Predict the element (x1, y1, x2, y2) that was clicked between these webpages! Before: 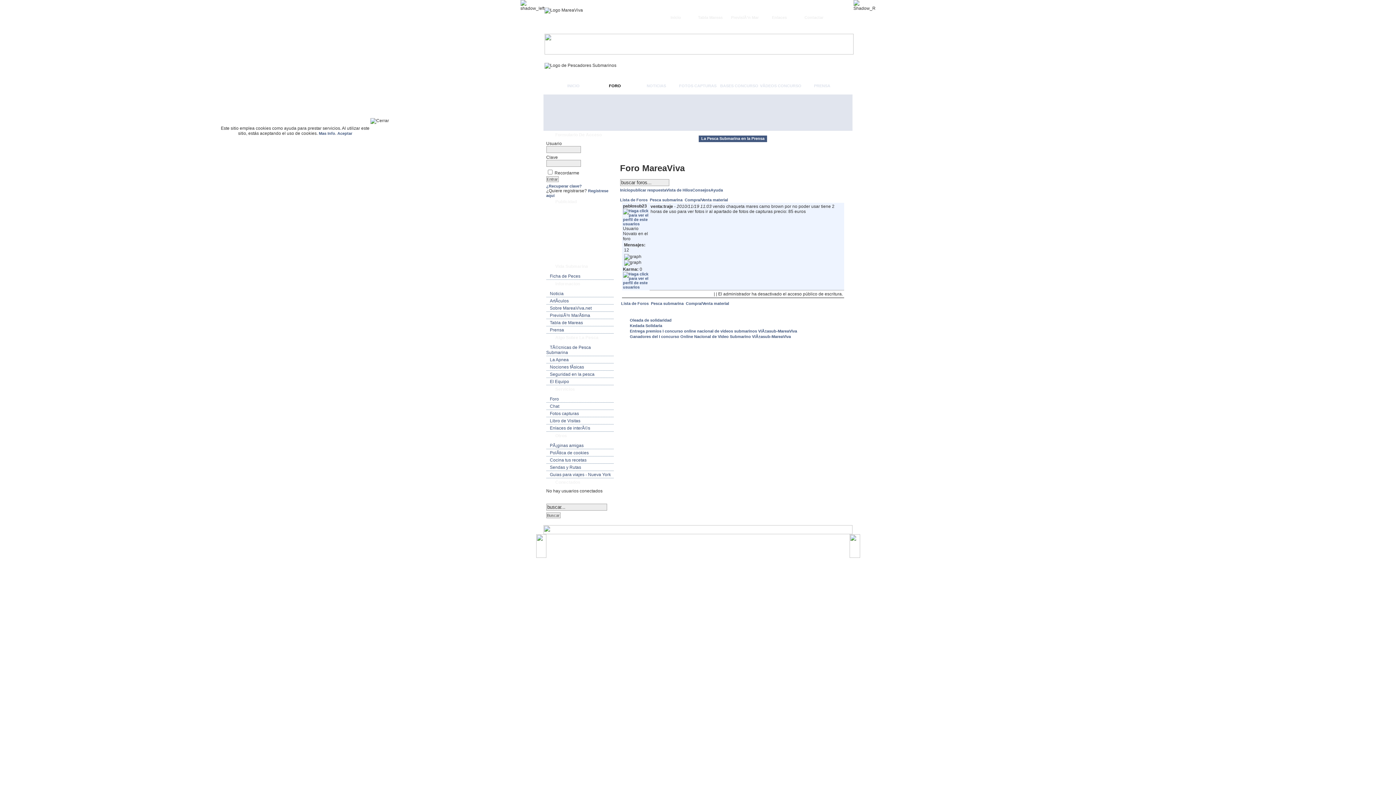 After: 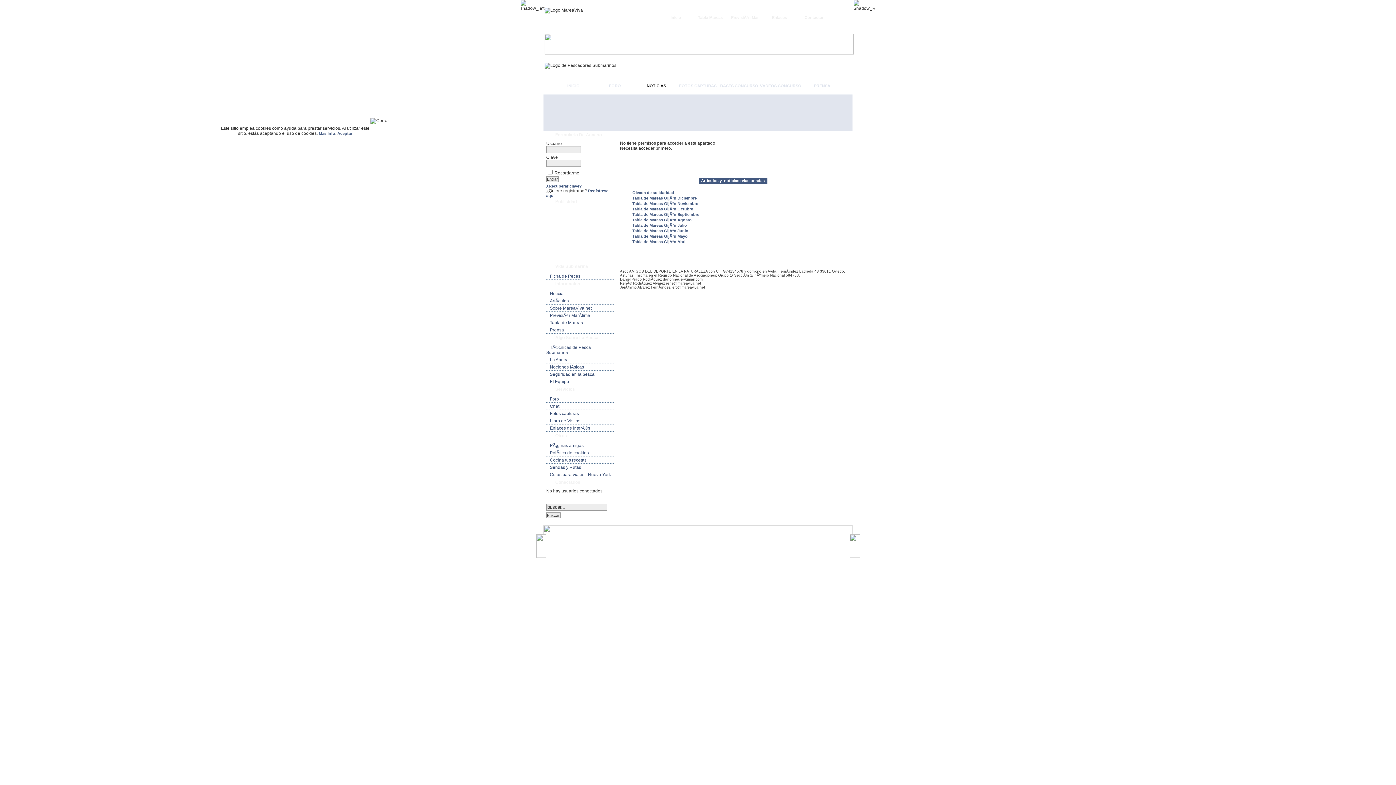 Action: label: Kedada Solidaria bbox: (630, 323, 662, 328)